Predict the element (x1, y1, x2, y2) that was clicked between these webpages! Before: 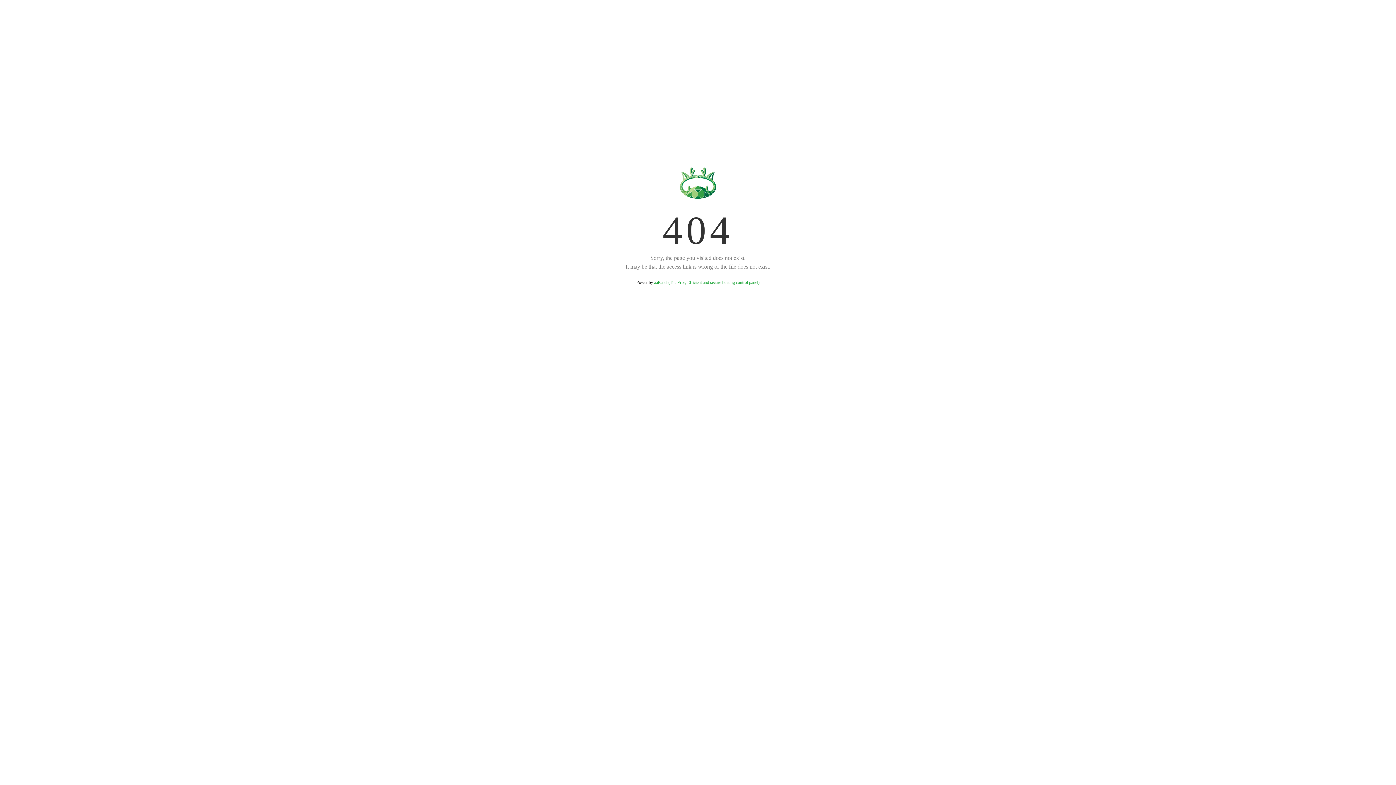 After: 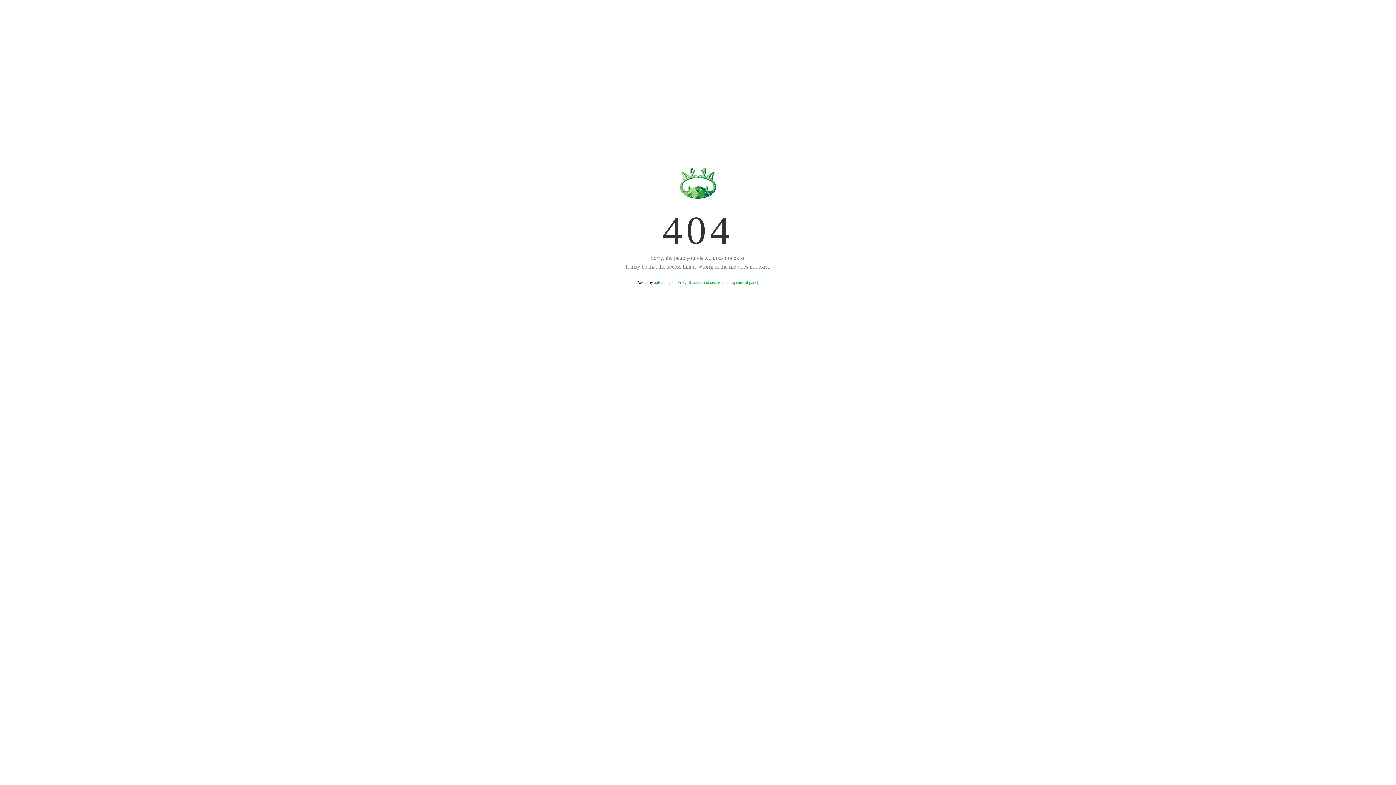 Action: bbox: (654, 280, 759, 285) label: aaPanel (The Free, Efficient and secure hosting control panel)